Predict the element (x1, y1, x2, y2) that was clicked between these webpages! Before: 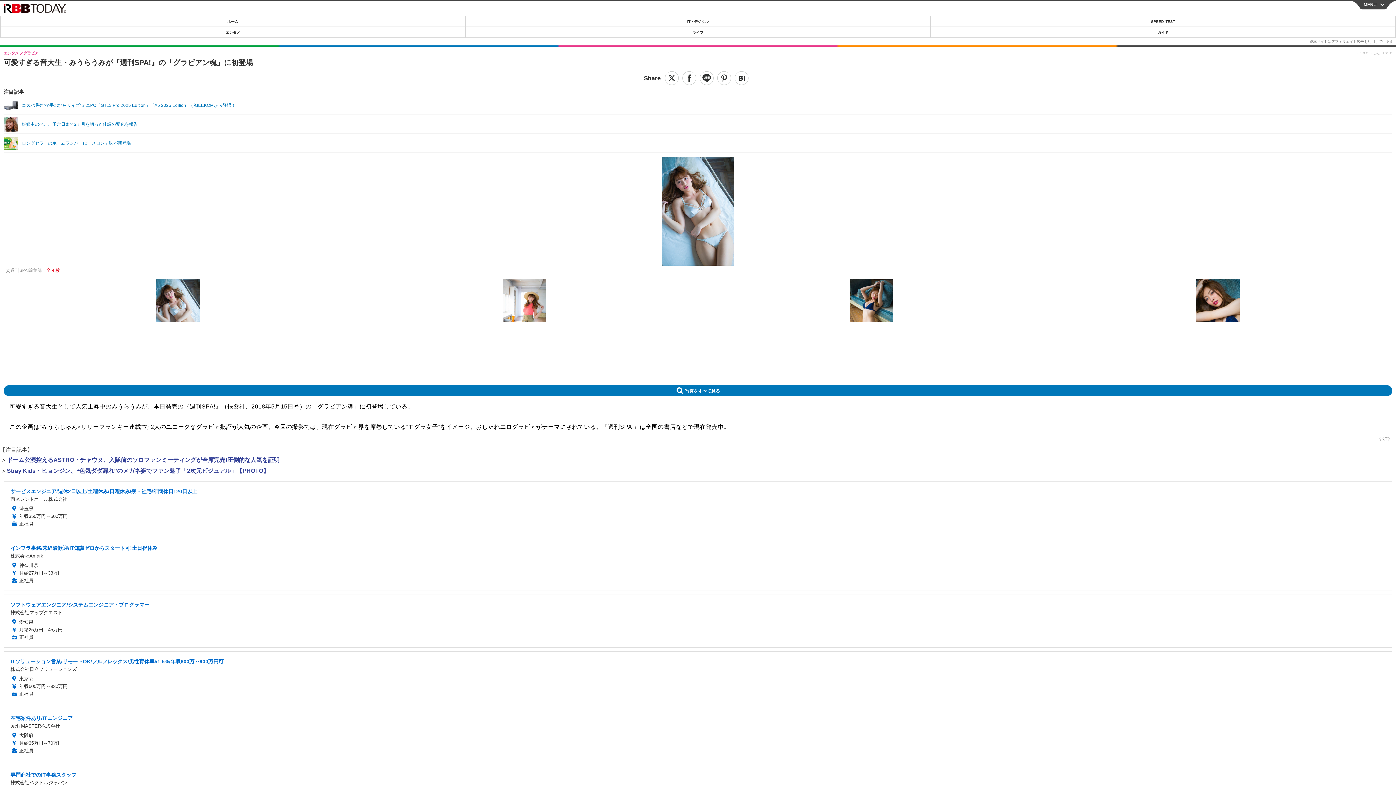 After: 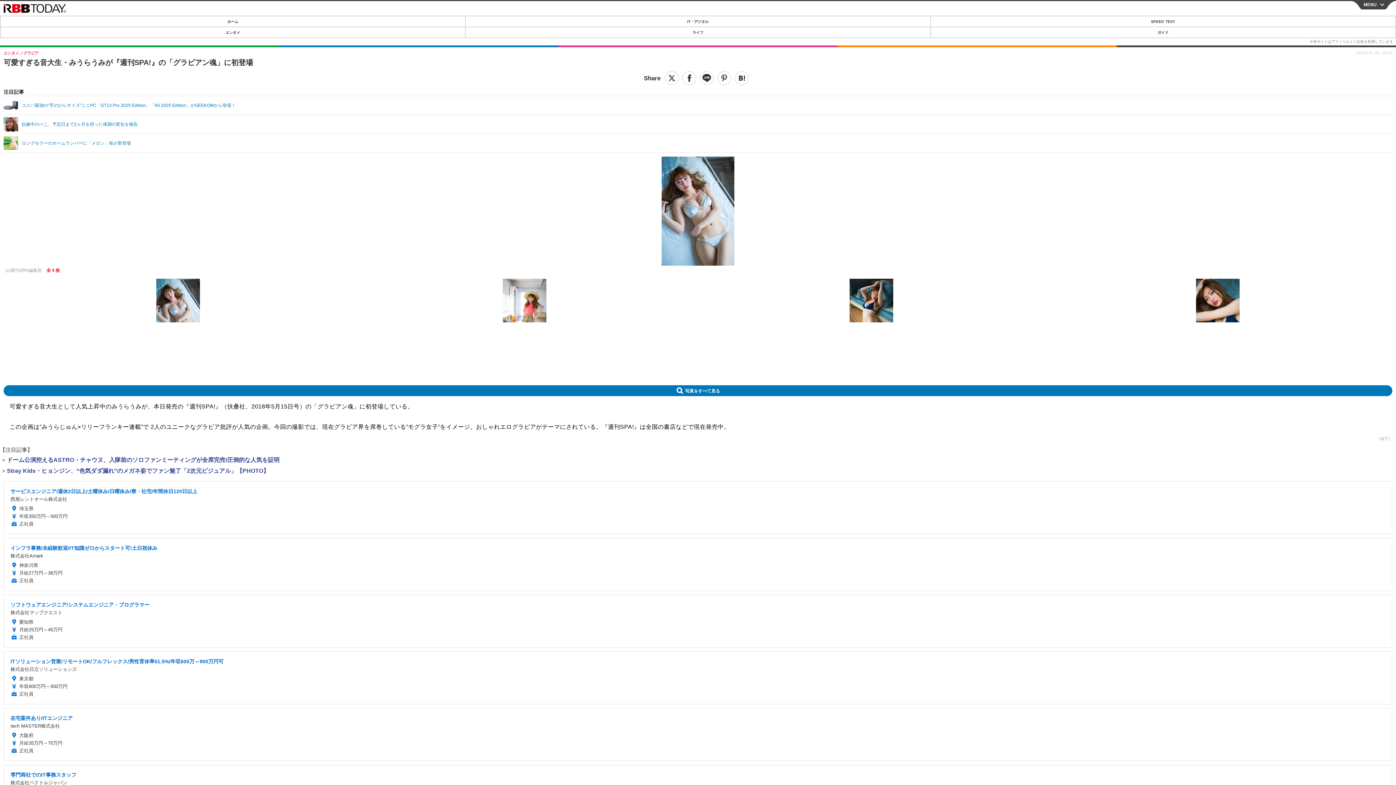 Action: label: ITソリューション営業/リモートOK/フルフレックス/男性育休率51.5%/年収600万～900万円可

株式会社日立ソリューションズ

東京都
年収600万円～930万円
正社員 bbox: (4, 651, 1392, 704)